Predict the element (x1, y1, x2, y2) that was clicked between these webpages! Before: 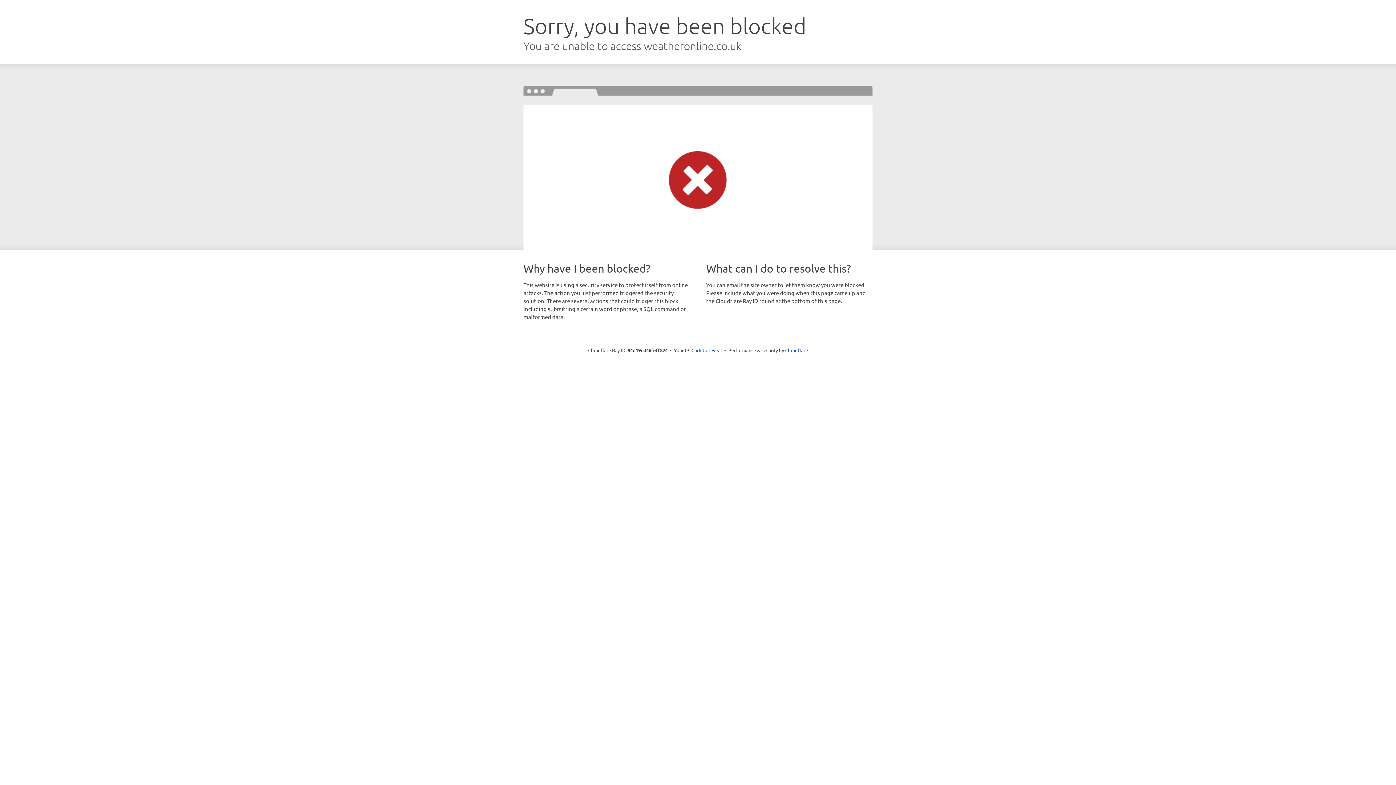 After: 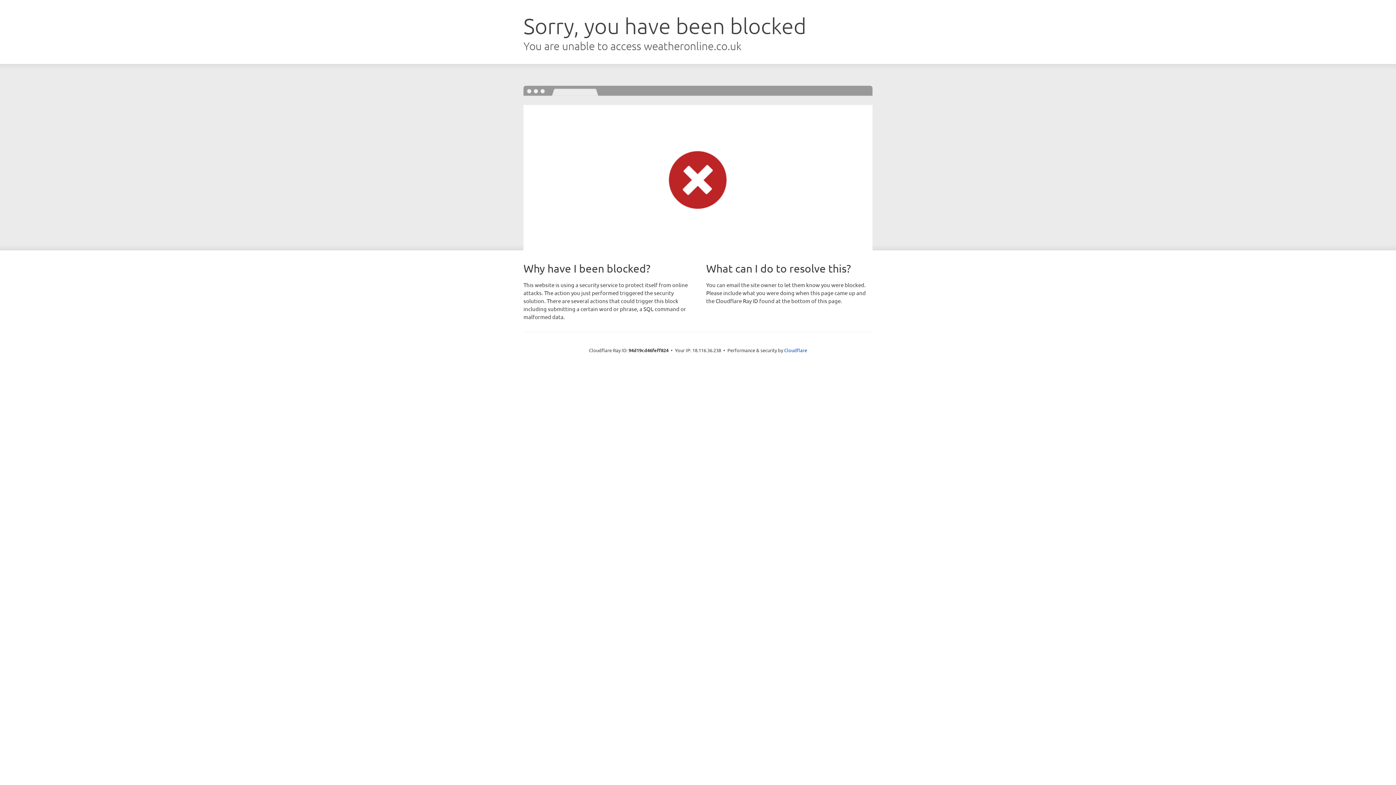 Action: bbox: (691, 346, 722, 353) label: Click to reveal